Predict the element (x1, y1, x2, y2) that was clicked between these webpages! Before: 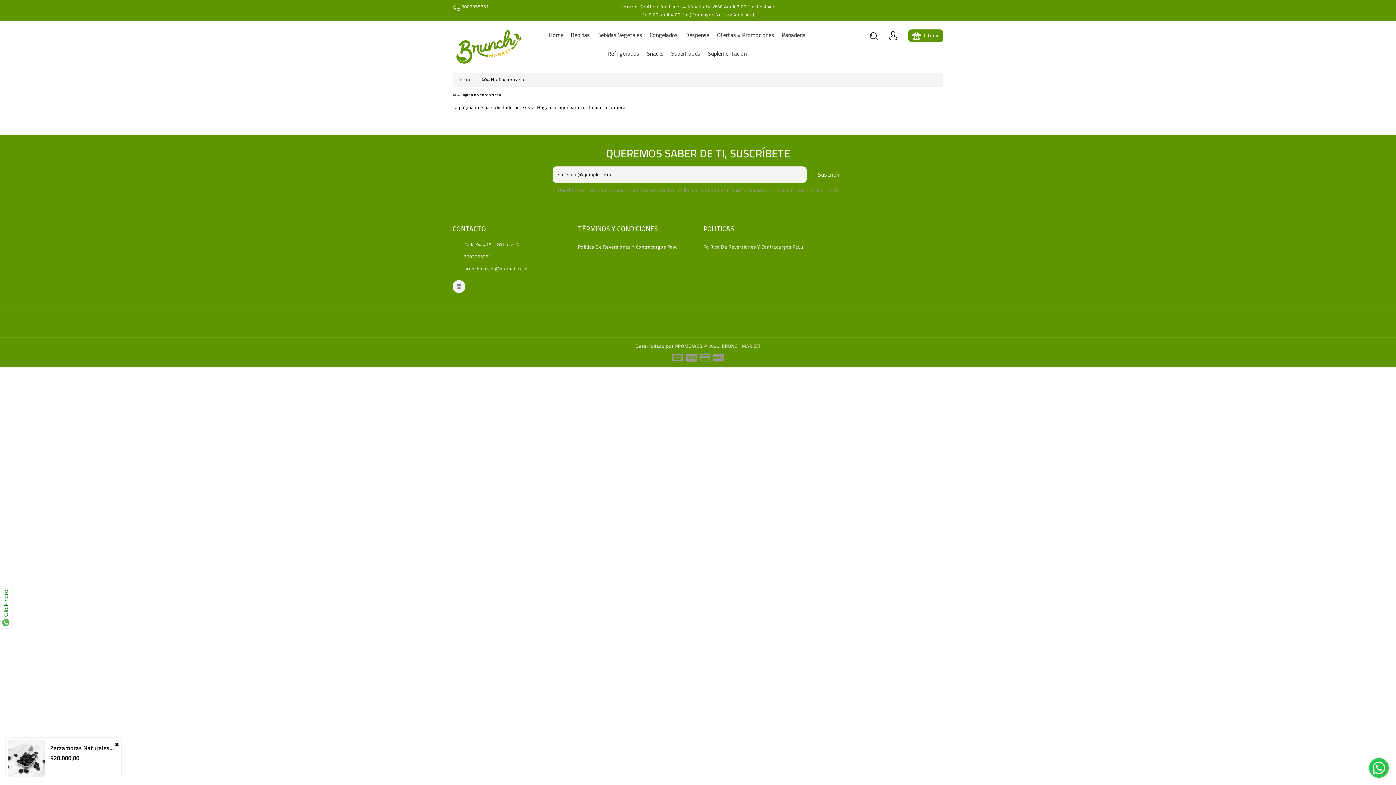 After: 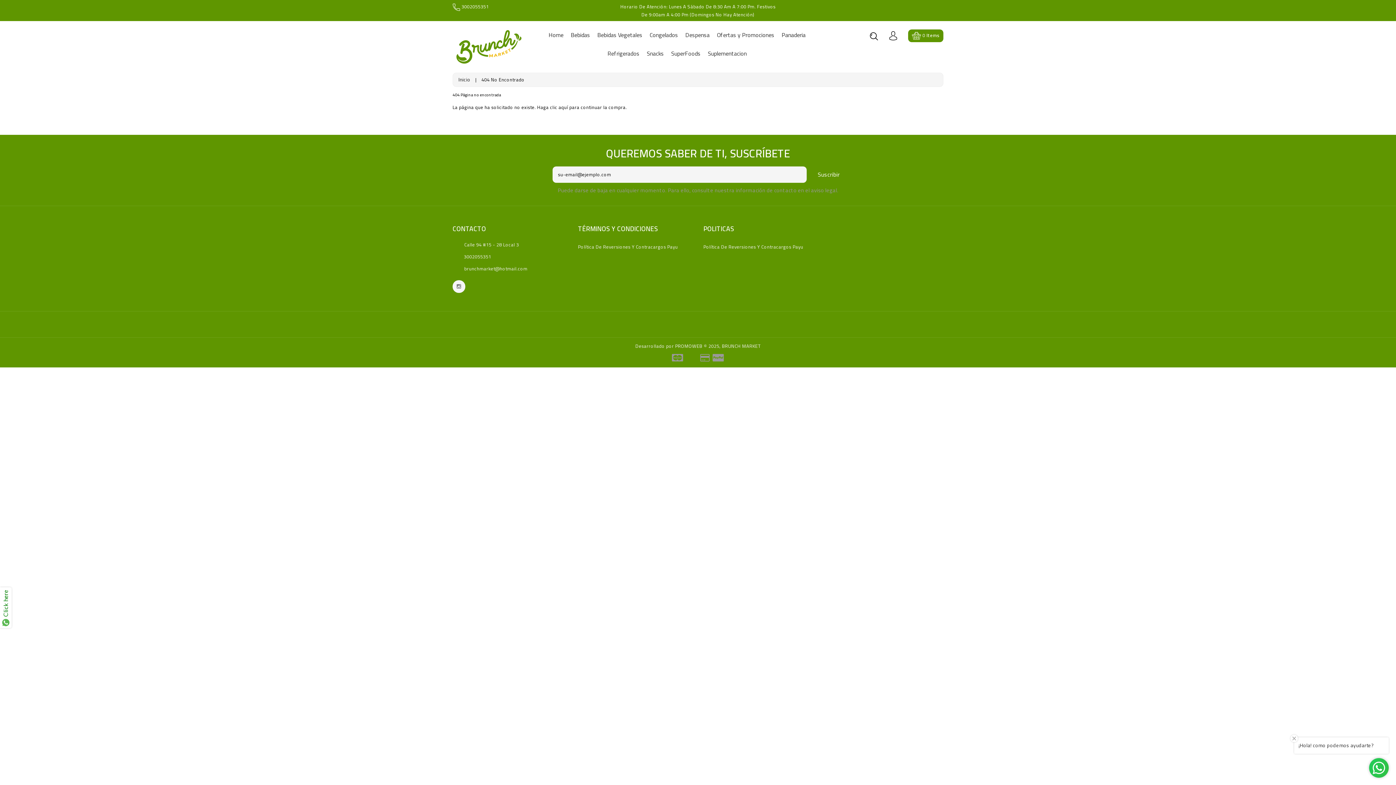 Action: bbox: (685, 355, 698, 363)